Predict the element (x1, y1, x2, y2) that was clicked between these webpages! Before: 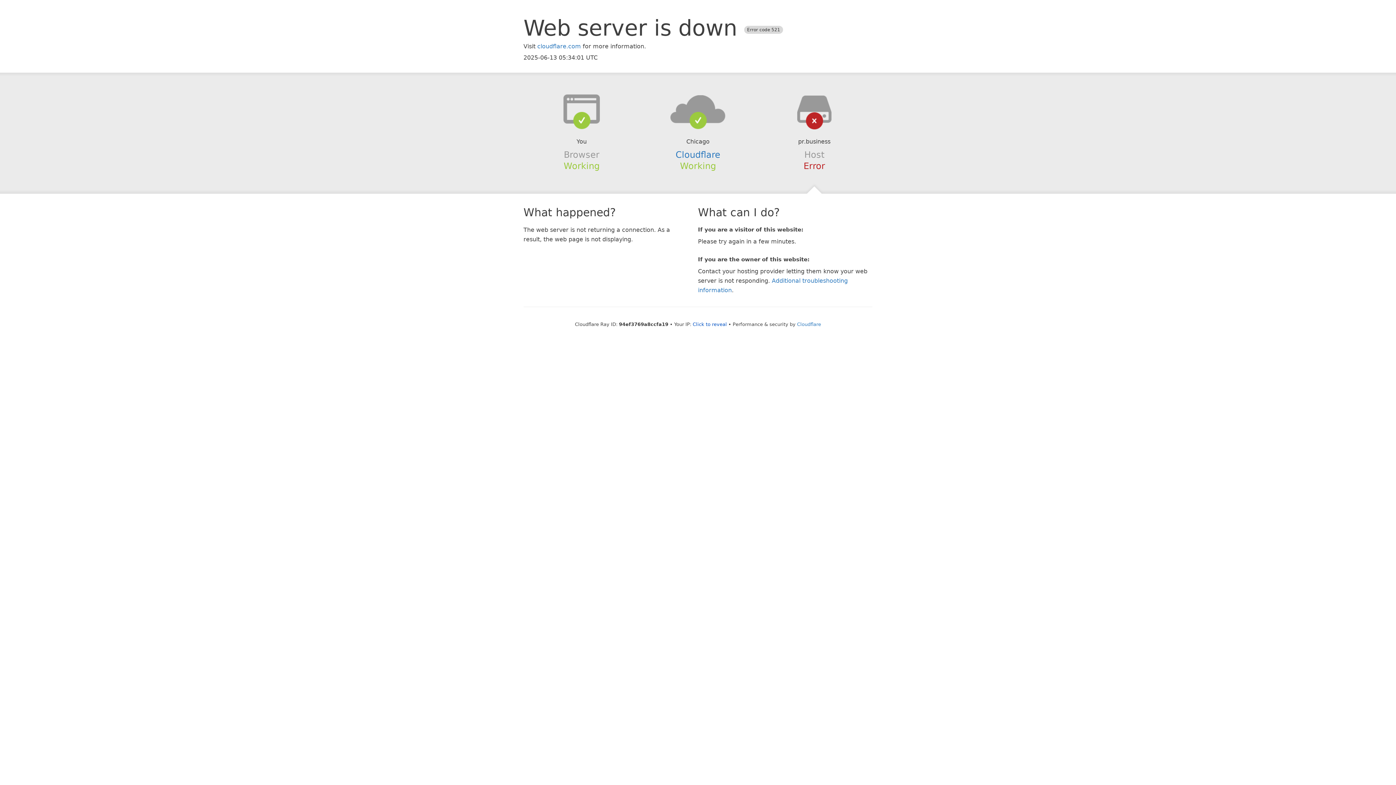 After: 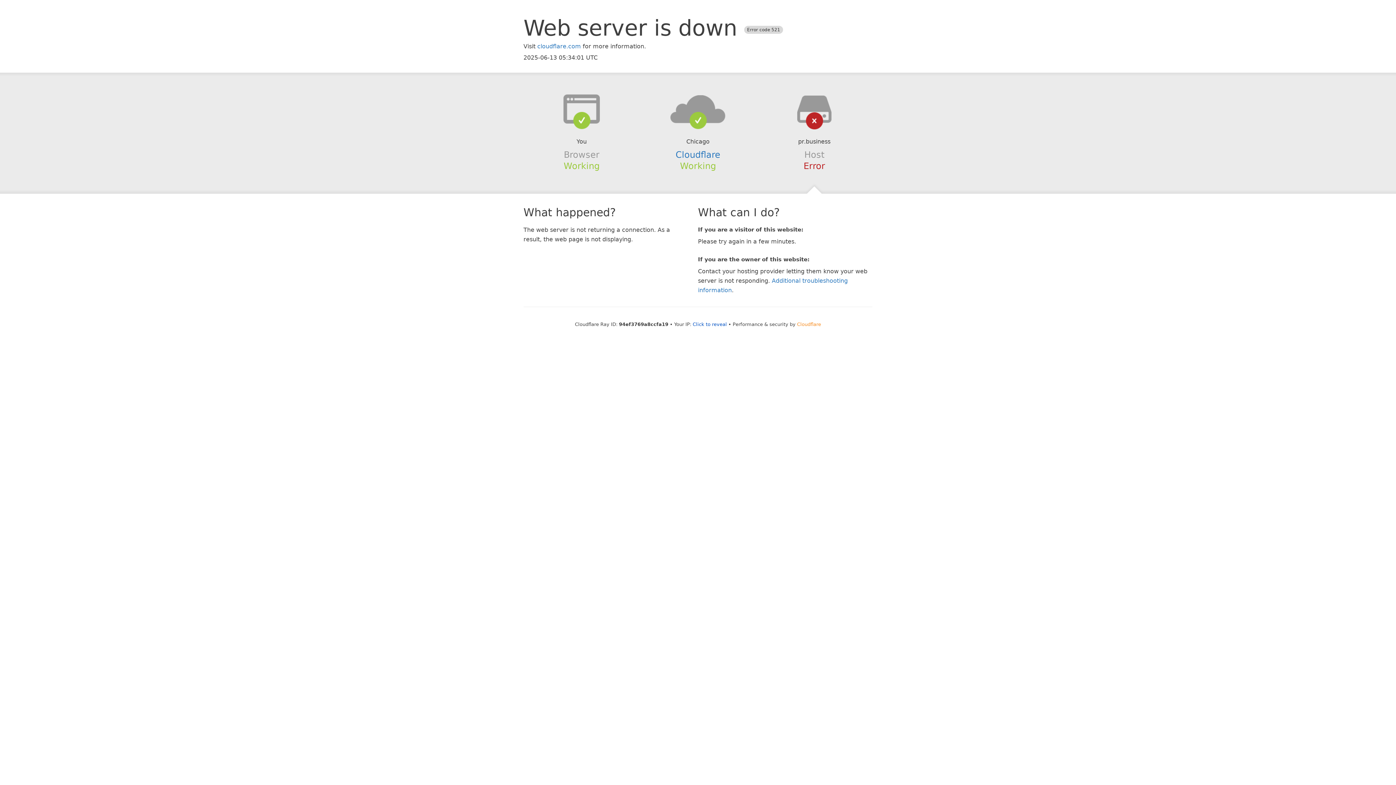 Action: bbox: (797, 321, 821, 327) label: Cloudflare